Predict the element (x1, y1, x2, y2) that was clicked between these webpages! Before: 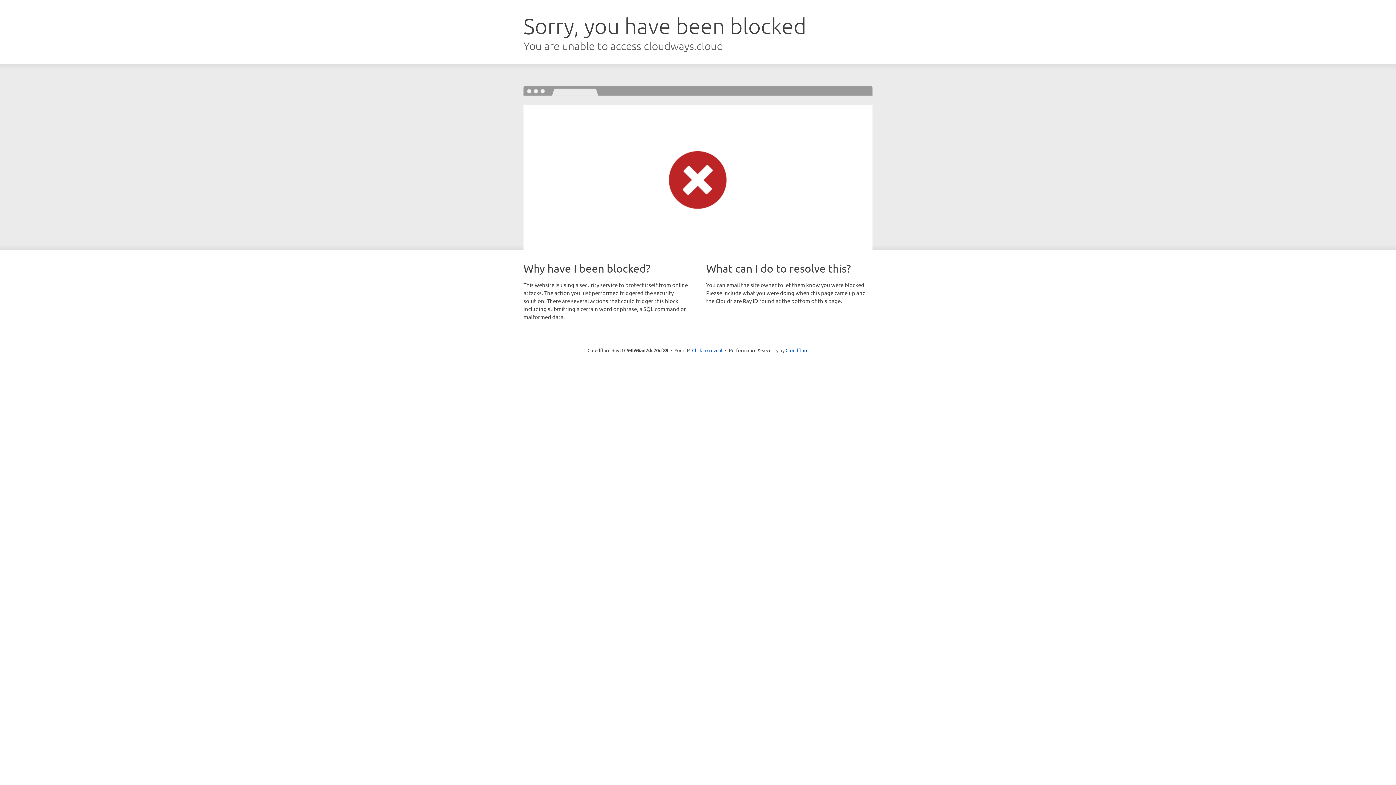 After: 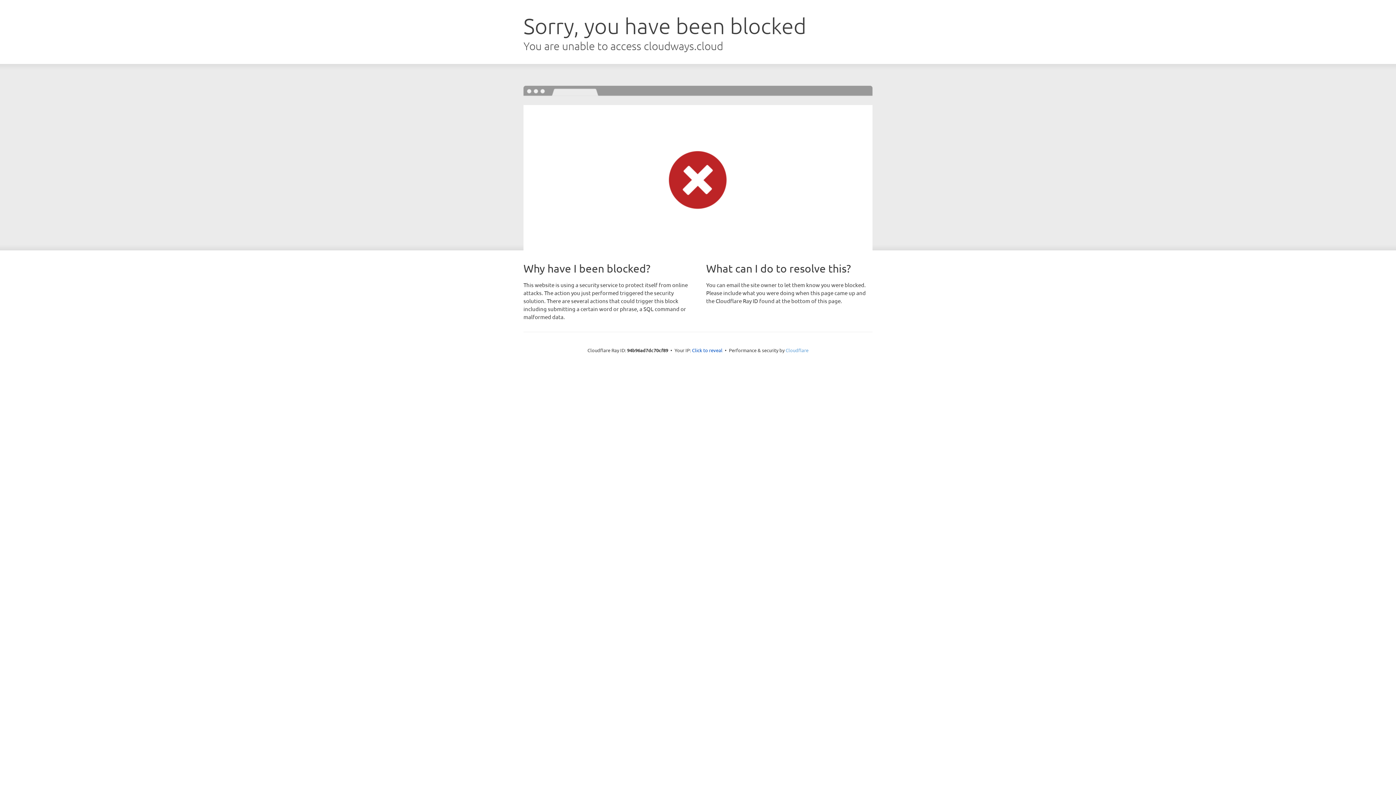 Action: label: Cloudflare bbox: (785, 347, 808, 353)